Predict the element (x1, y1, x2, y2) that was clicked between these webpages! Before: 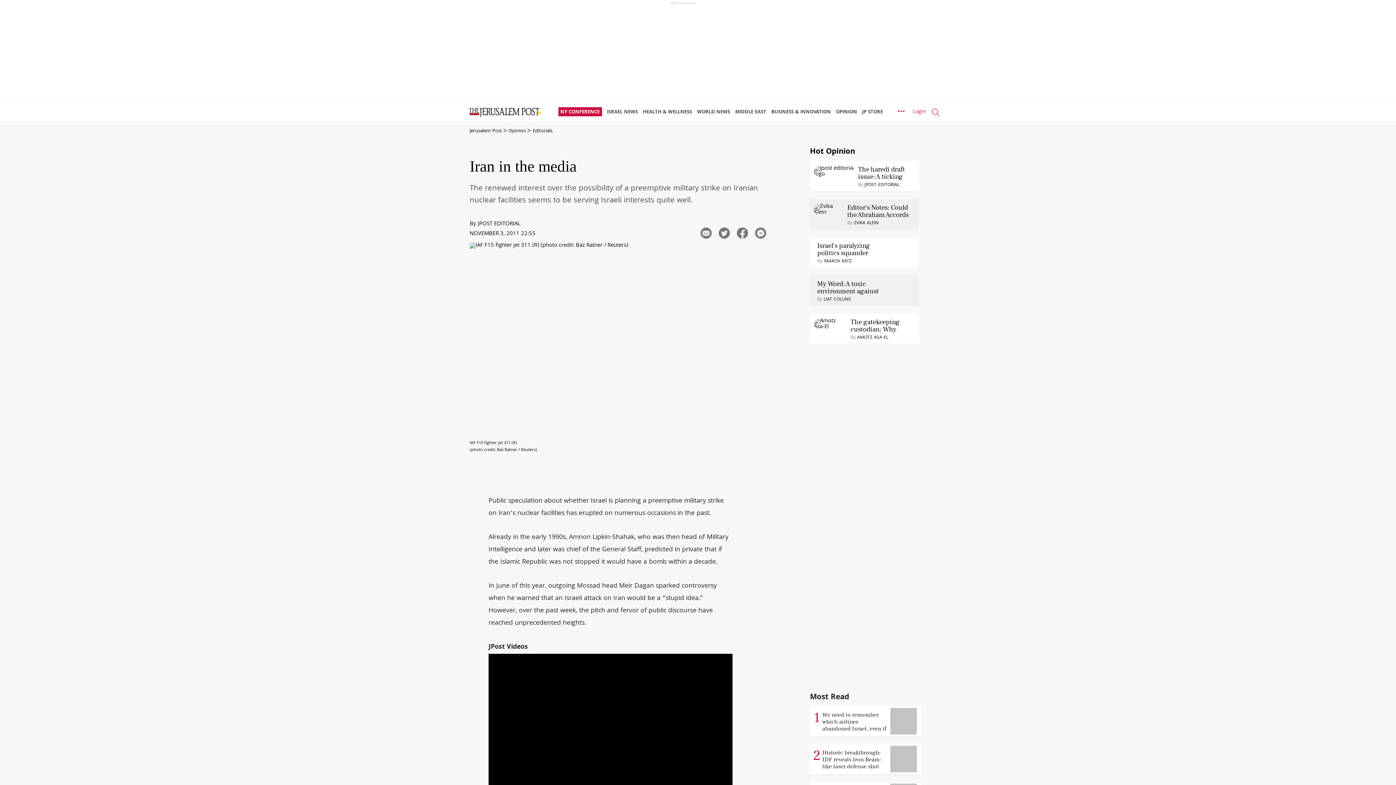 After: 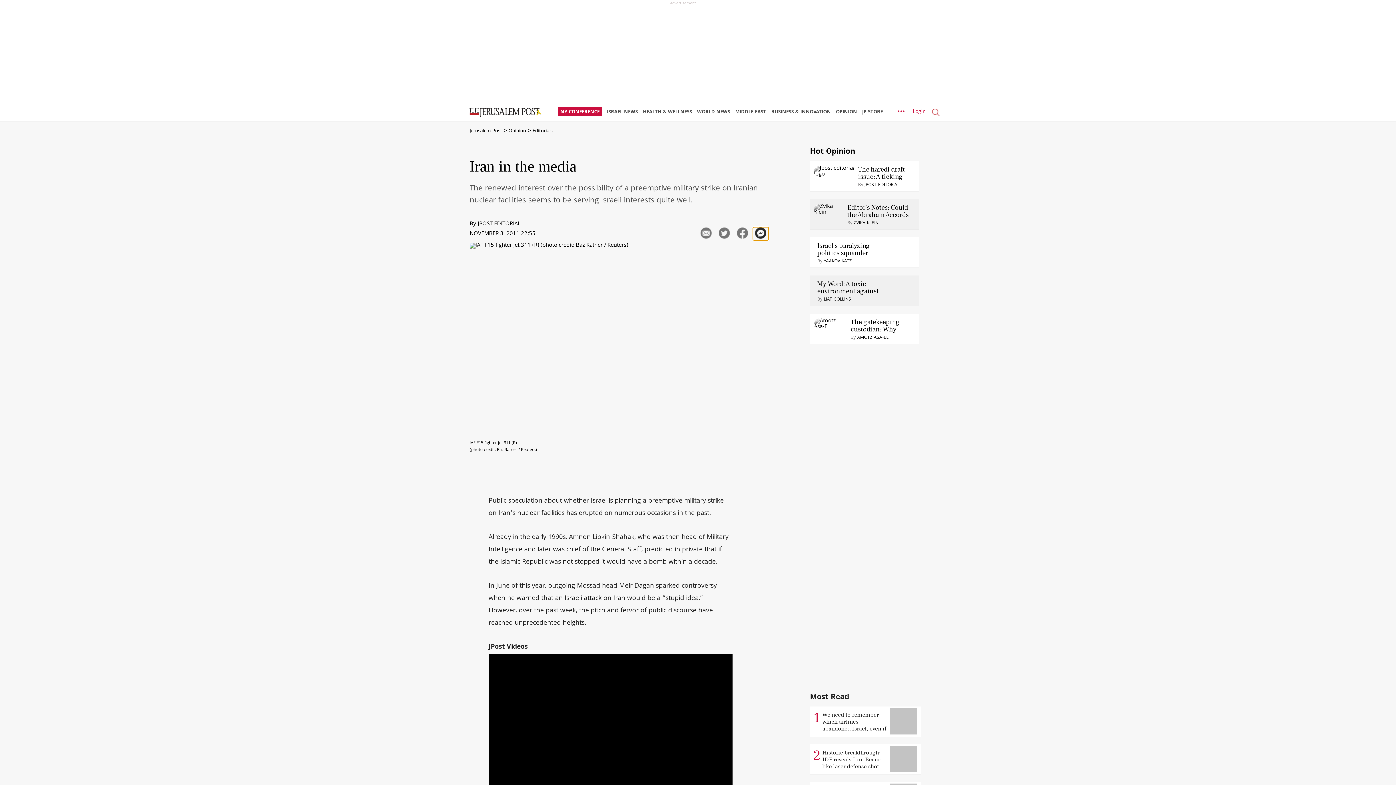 Action: bbox: (753, 227, 768, 240)